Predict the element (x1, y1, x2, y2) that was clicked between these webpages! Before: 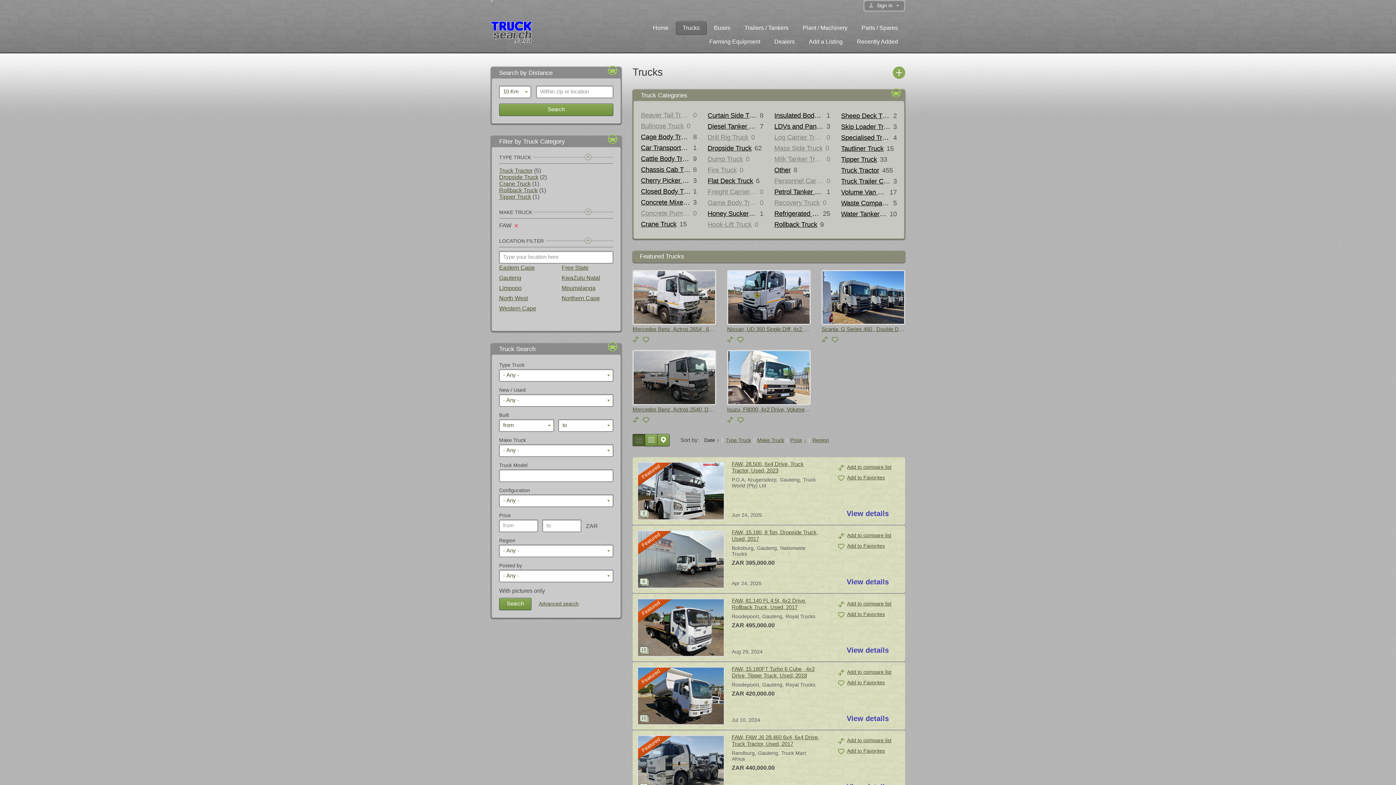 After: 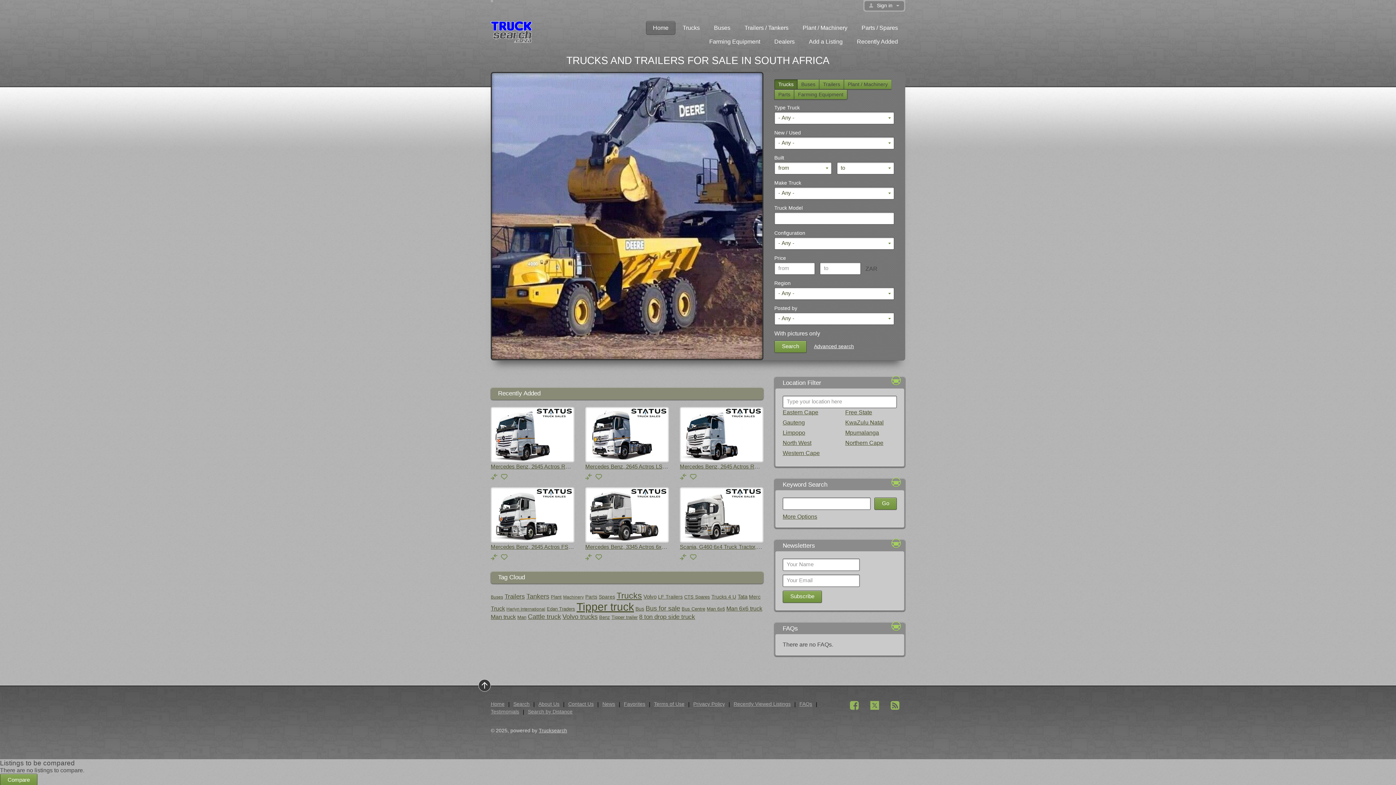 Action: bbox: (646, 21, 675, 34) label: Home